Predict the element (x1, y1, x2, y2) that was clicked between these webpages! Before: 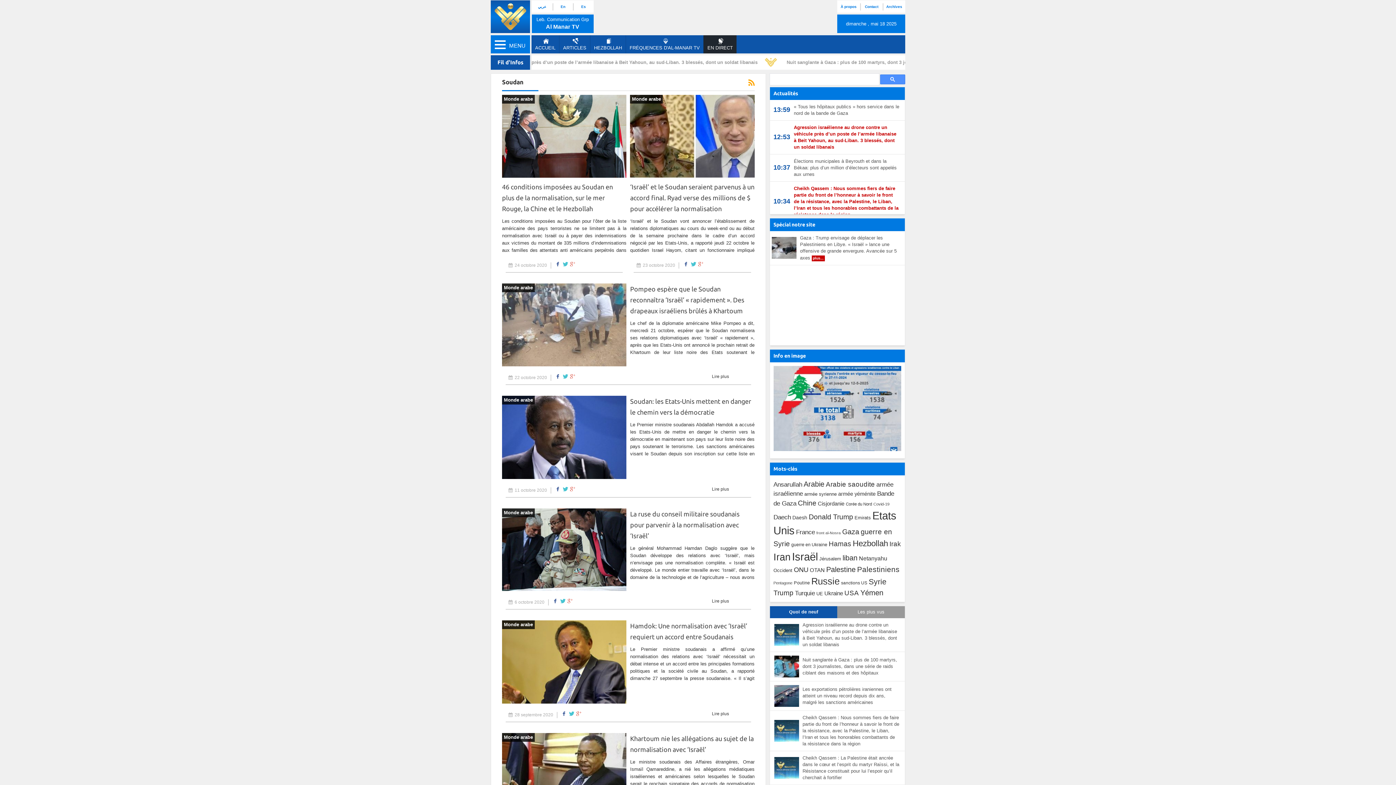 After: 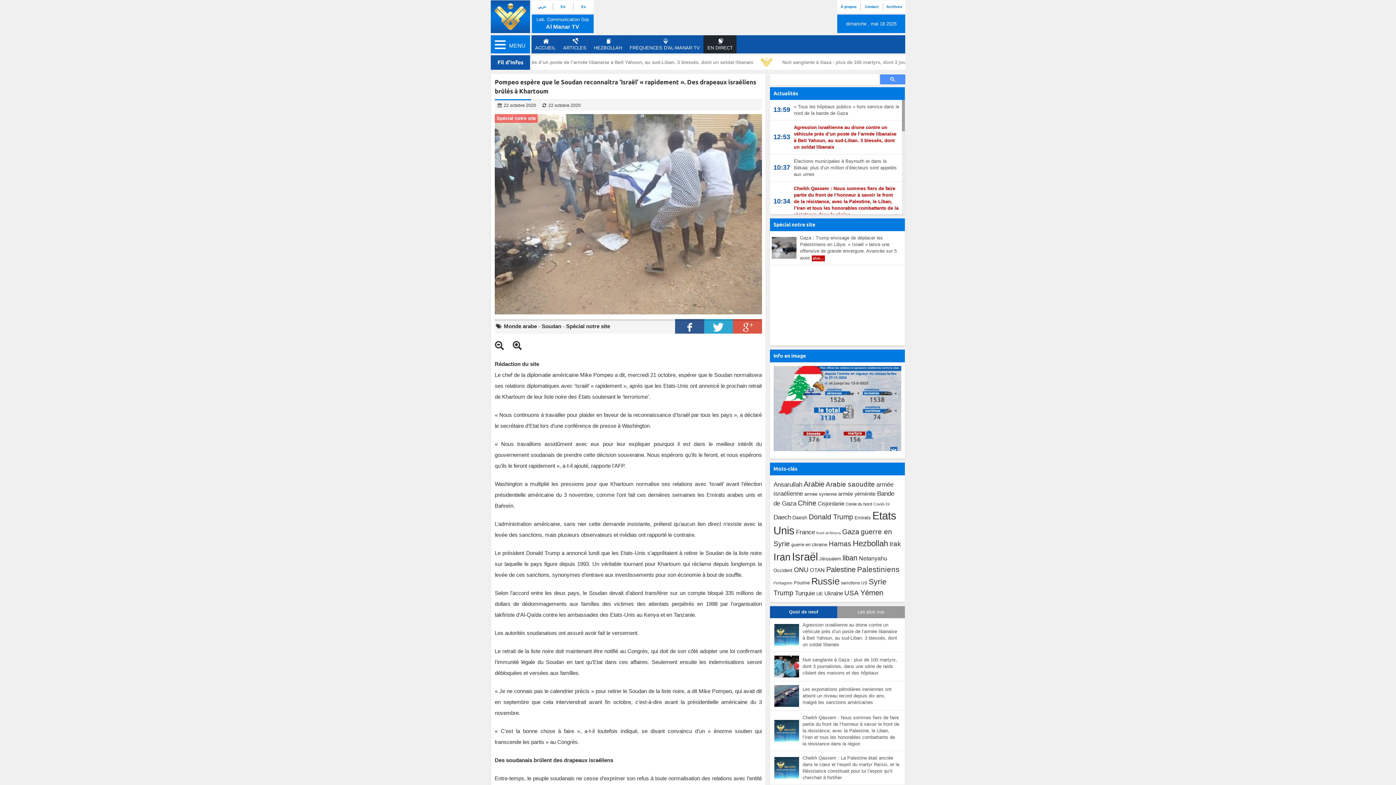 Action: bbox: (712, 374, 729, 379) label: Lire plus